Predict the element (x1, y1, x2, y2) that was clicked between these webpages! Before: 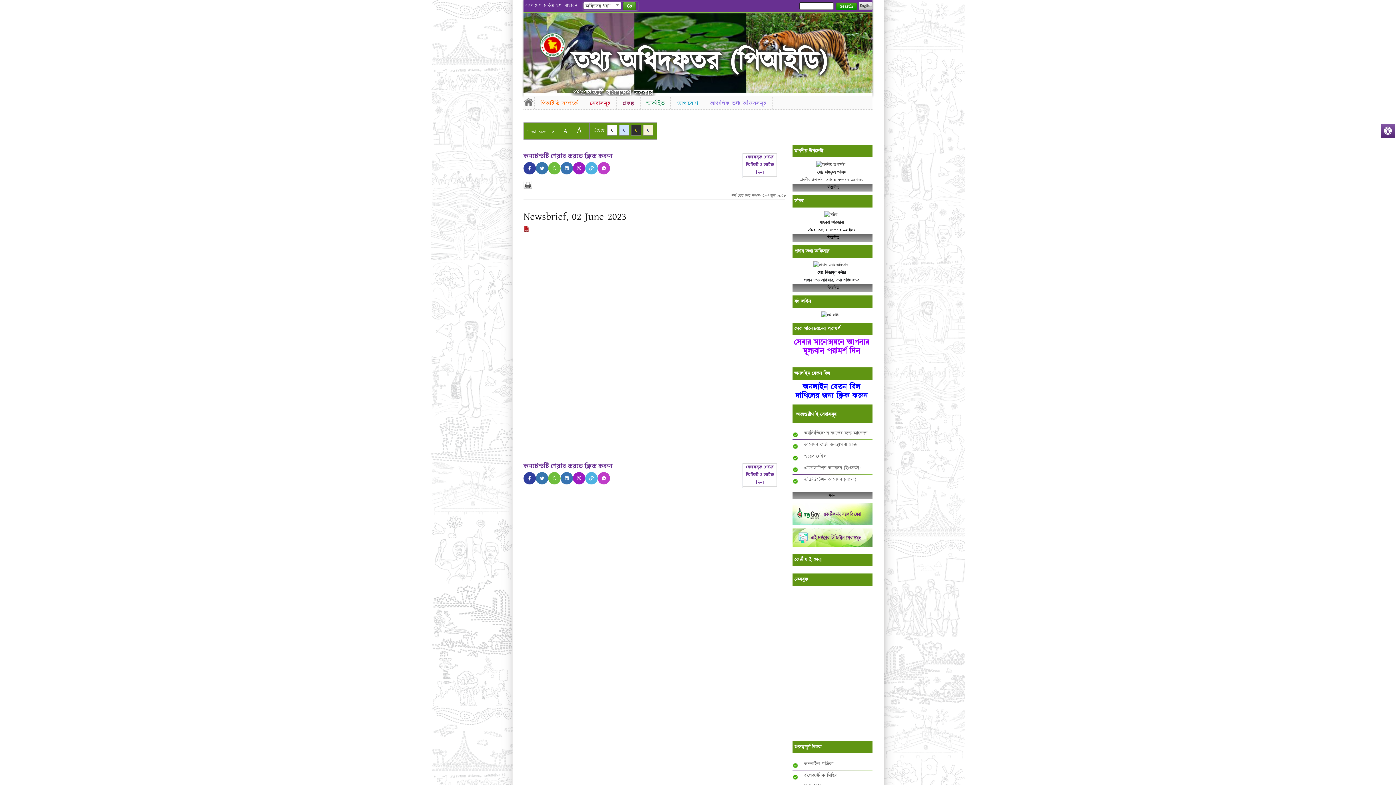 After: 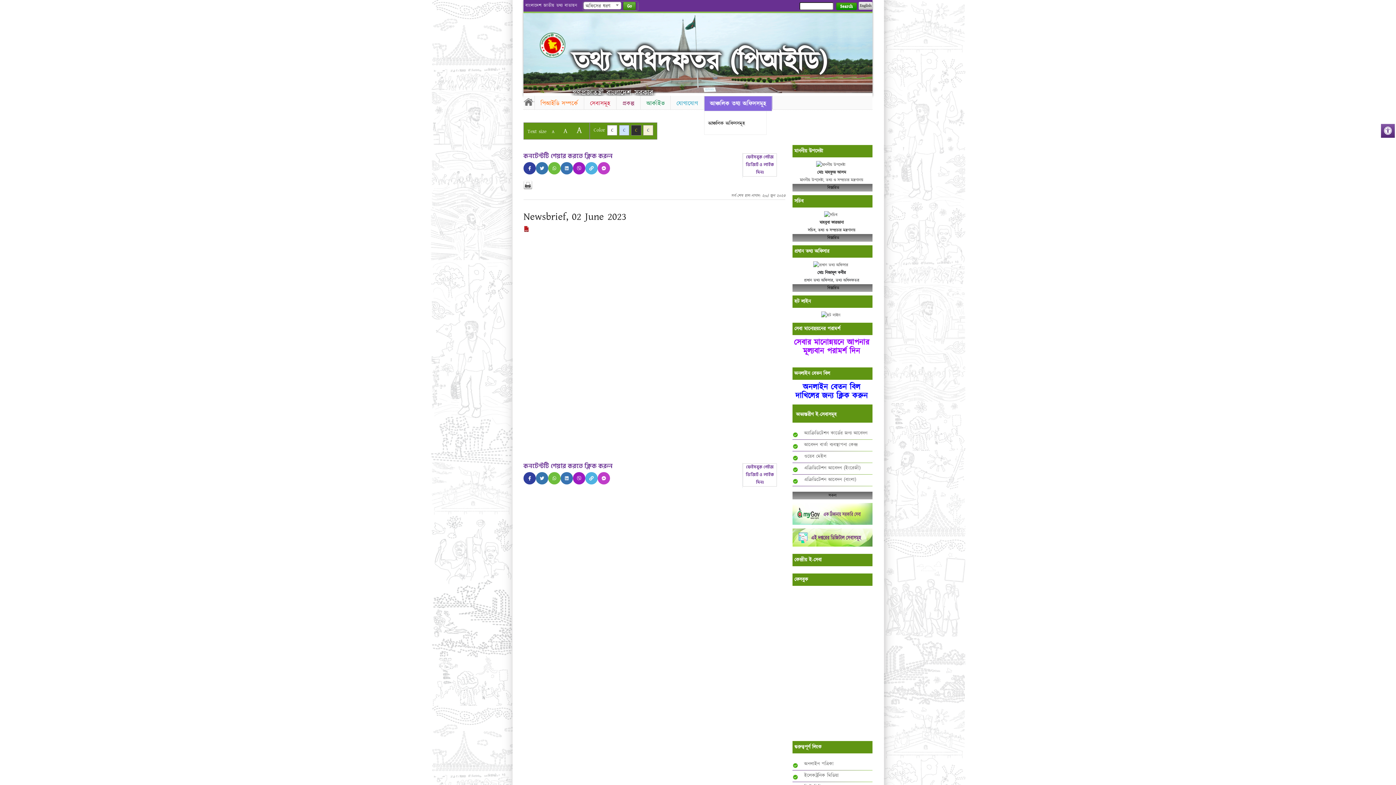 Action: bbox: (704, 96, 772, 111) label: আঞ্চলিক তথ্য অফিসসমূহ